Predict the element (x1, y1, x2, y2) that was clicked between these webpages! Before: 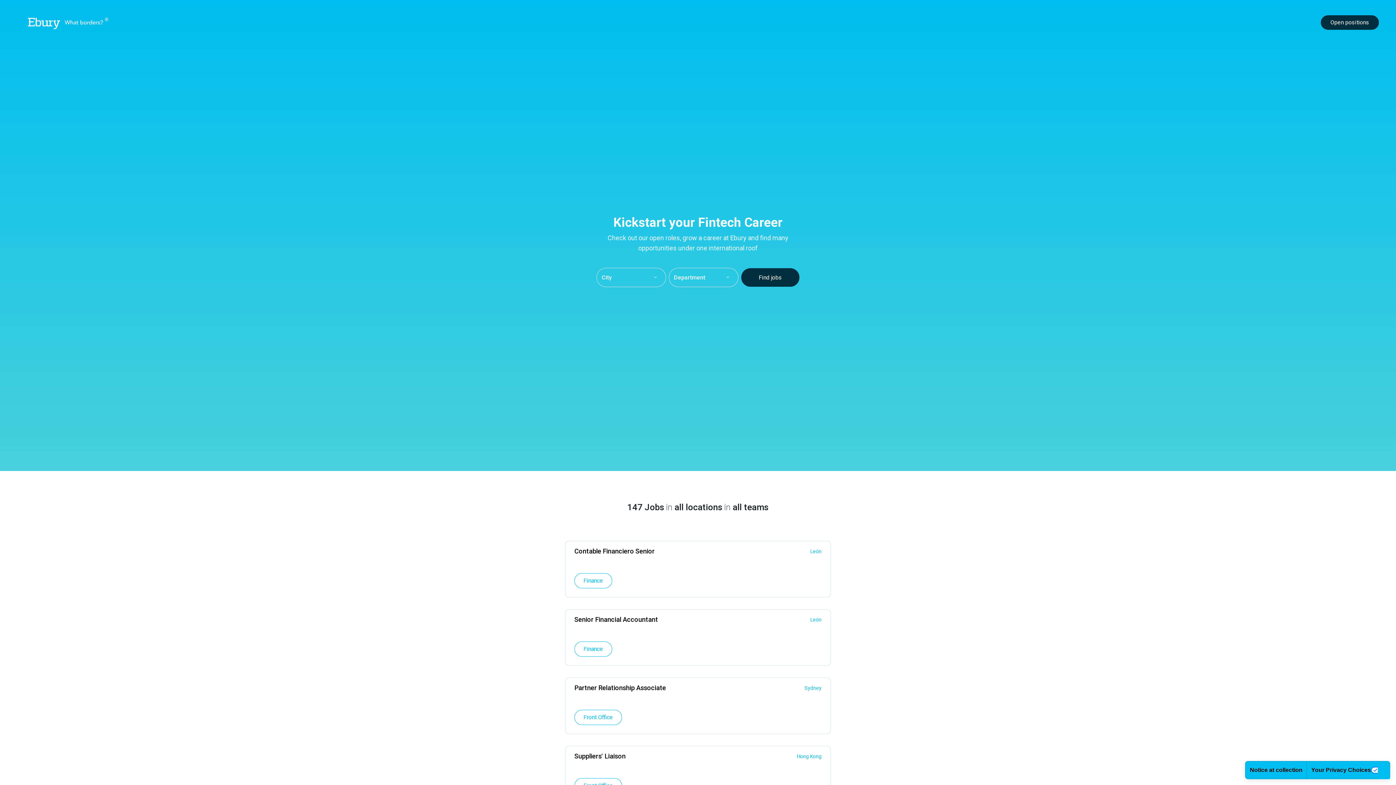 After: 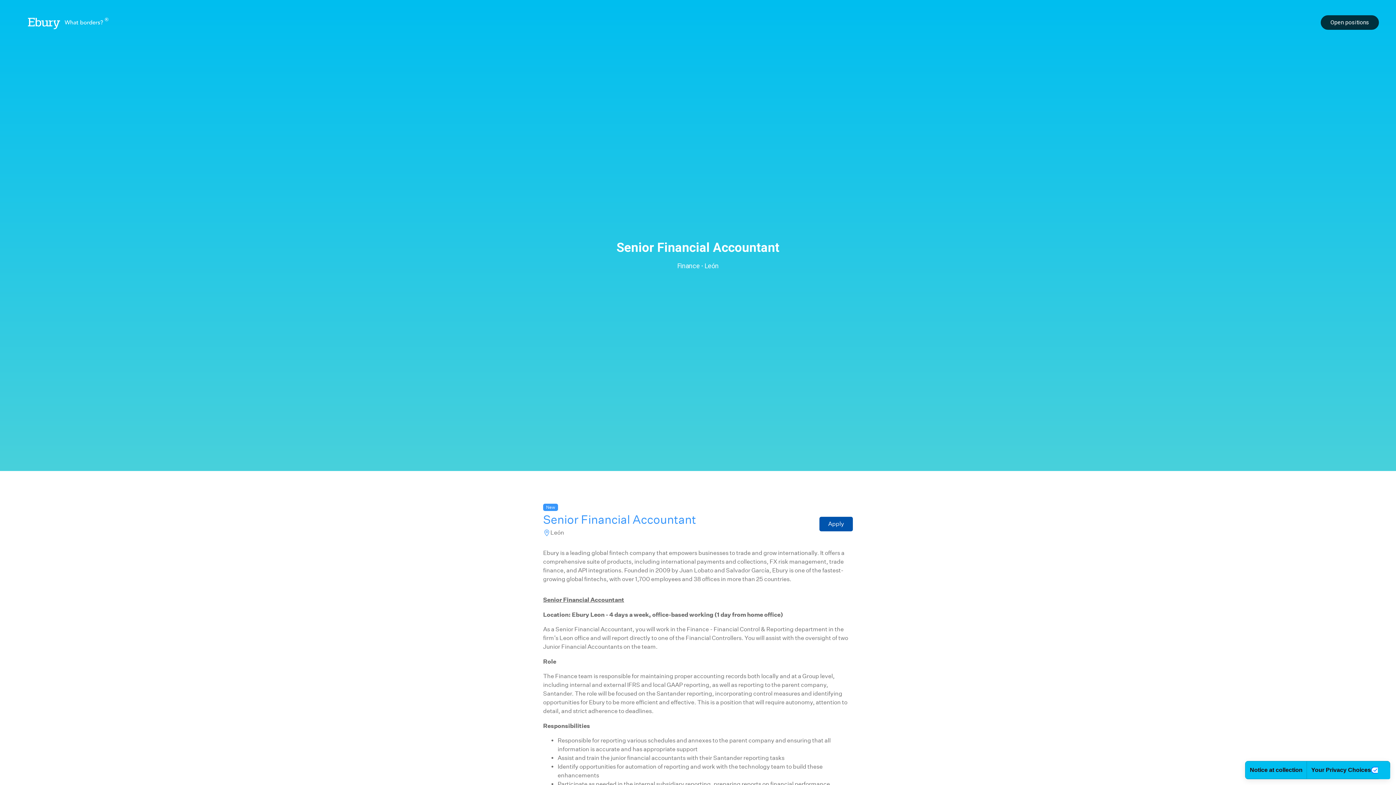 Action: label: Senior Financial Accountant

León

Finance bbox: (565, 609, 830, 666)